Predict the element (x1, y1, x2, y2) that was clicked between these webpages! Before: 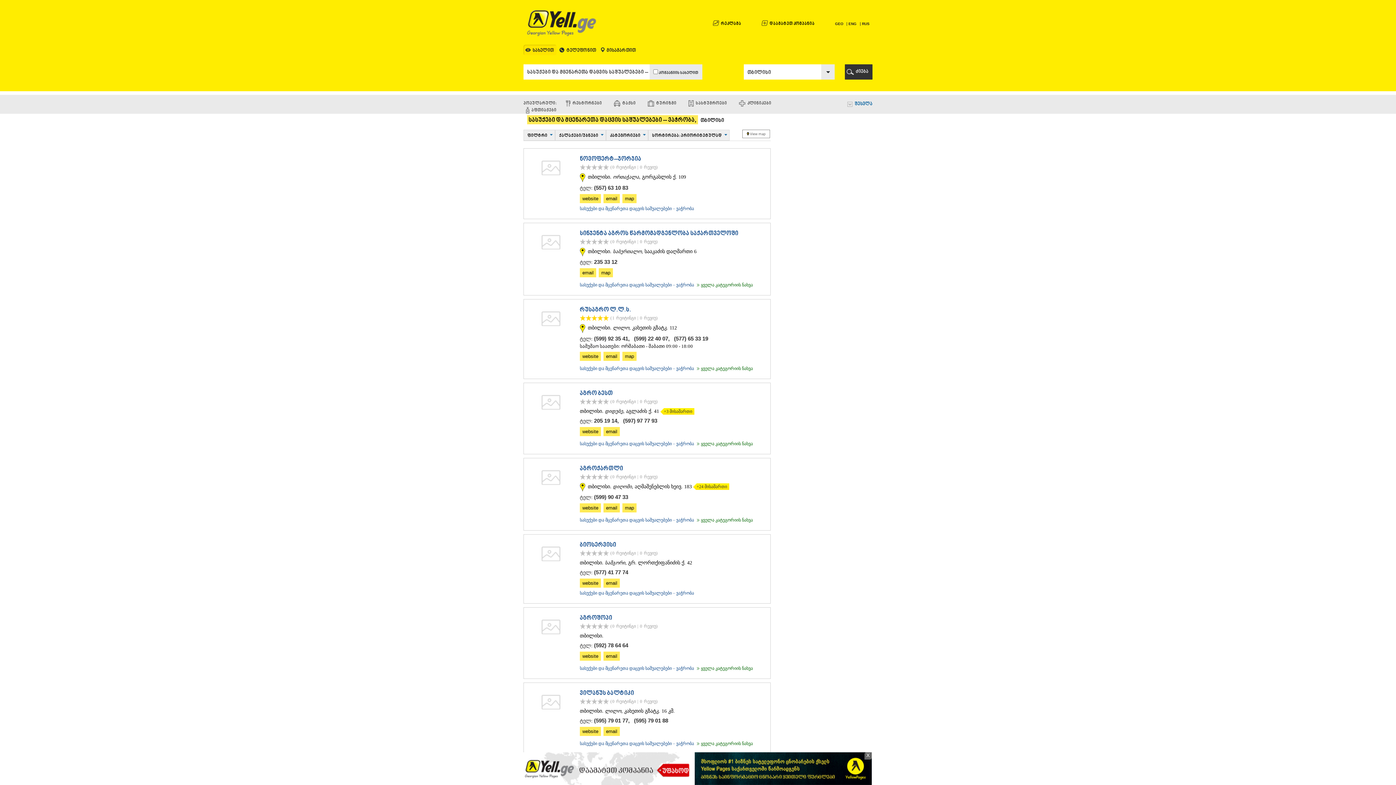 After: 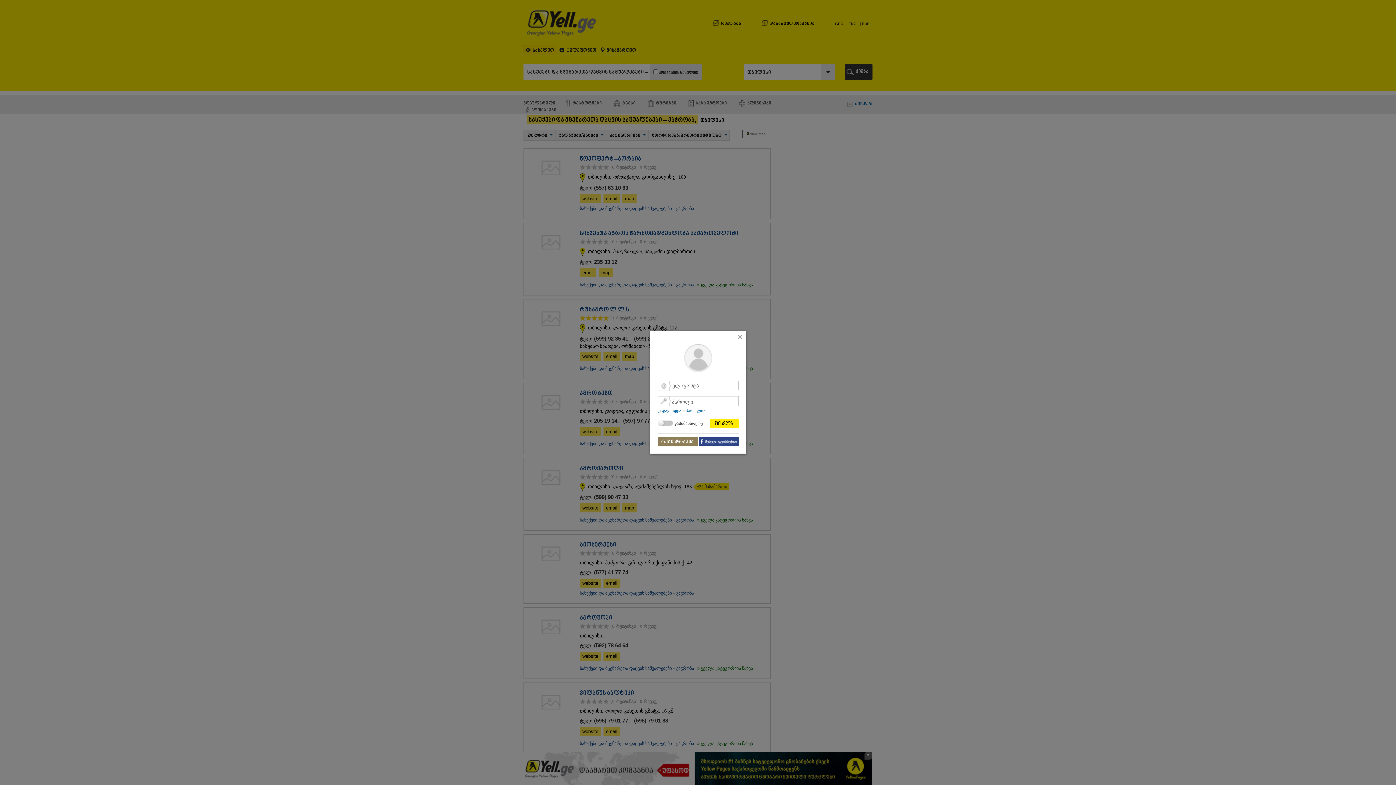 Action: label: შესვლა bbox: (847, 101, 872, 106)